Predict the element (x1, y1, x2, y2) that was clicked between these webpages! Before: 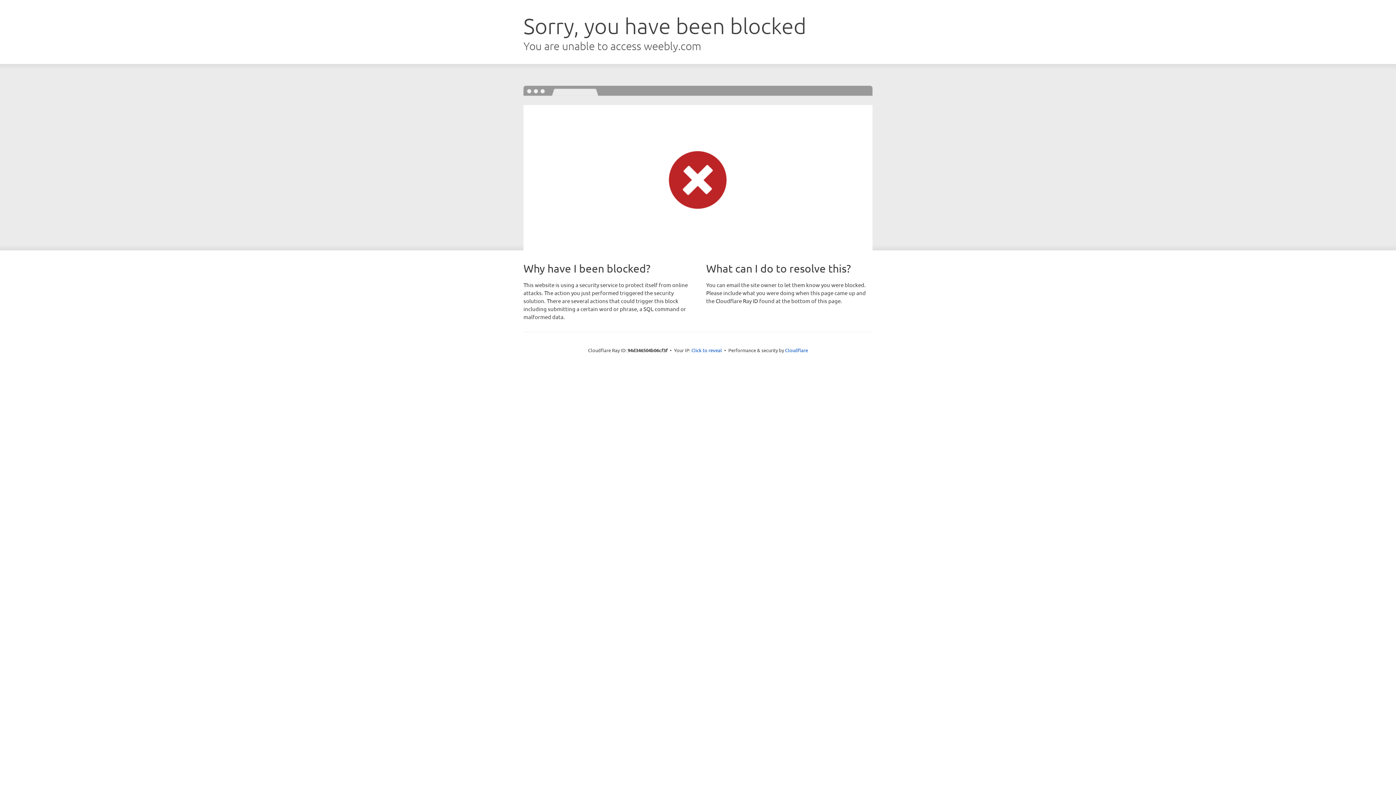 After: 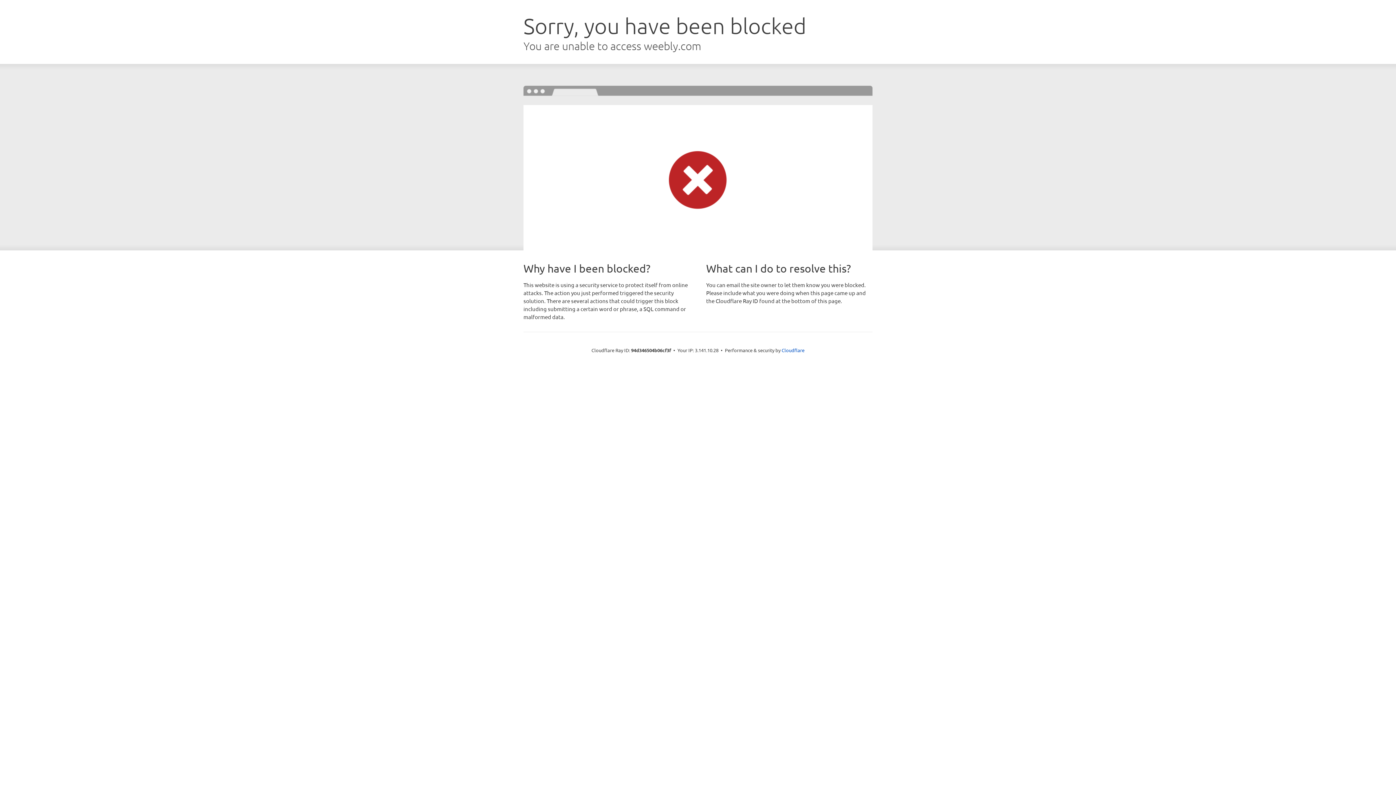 Action: label: Click to reveal bbox: (691, 346, 722, 353)